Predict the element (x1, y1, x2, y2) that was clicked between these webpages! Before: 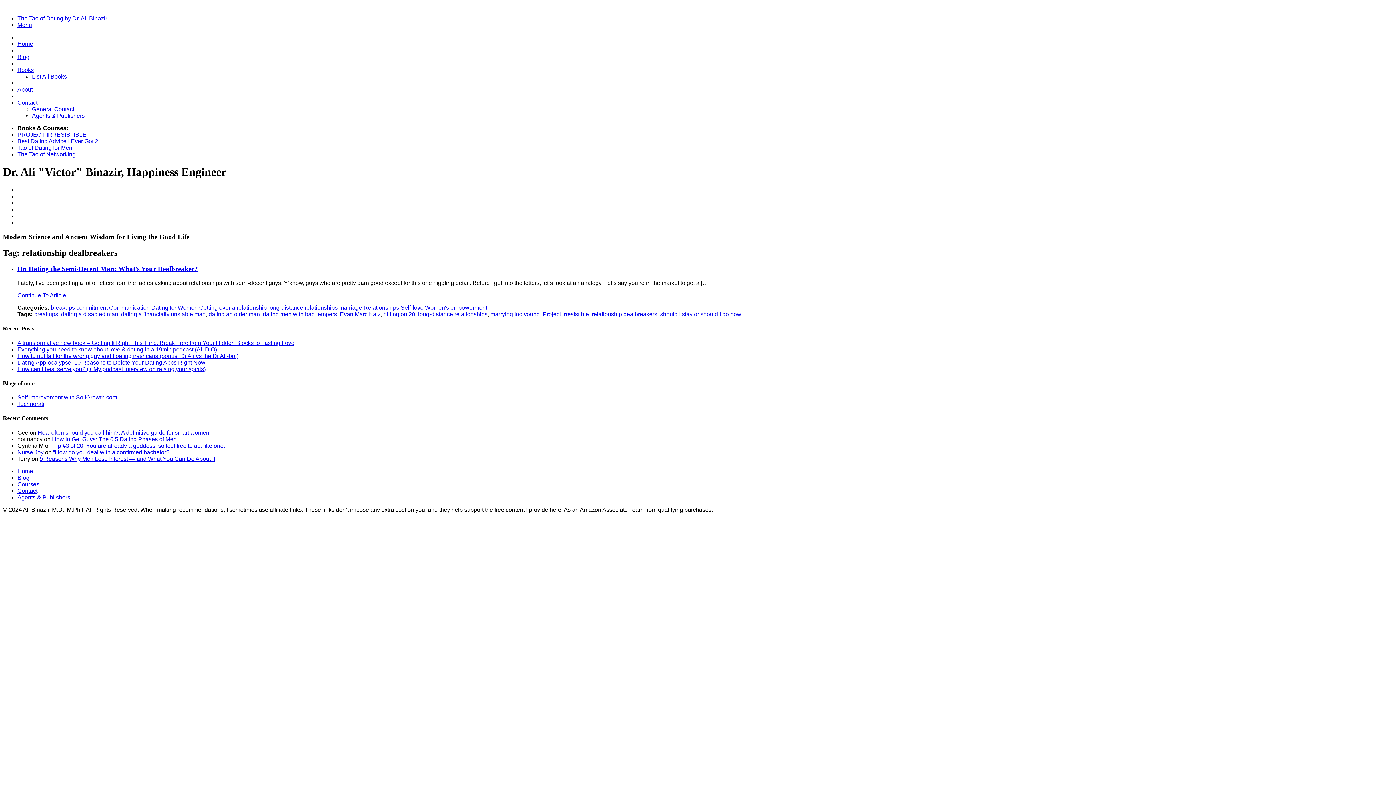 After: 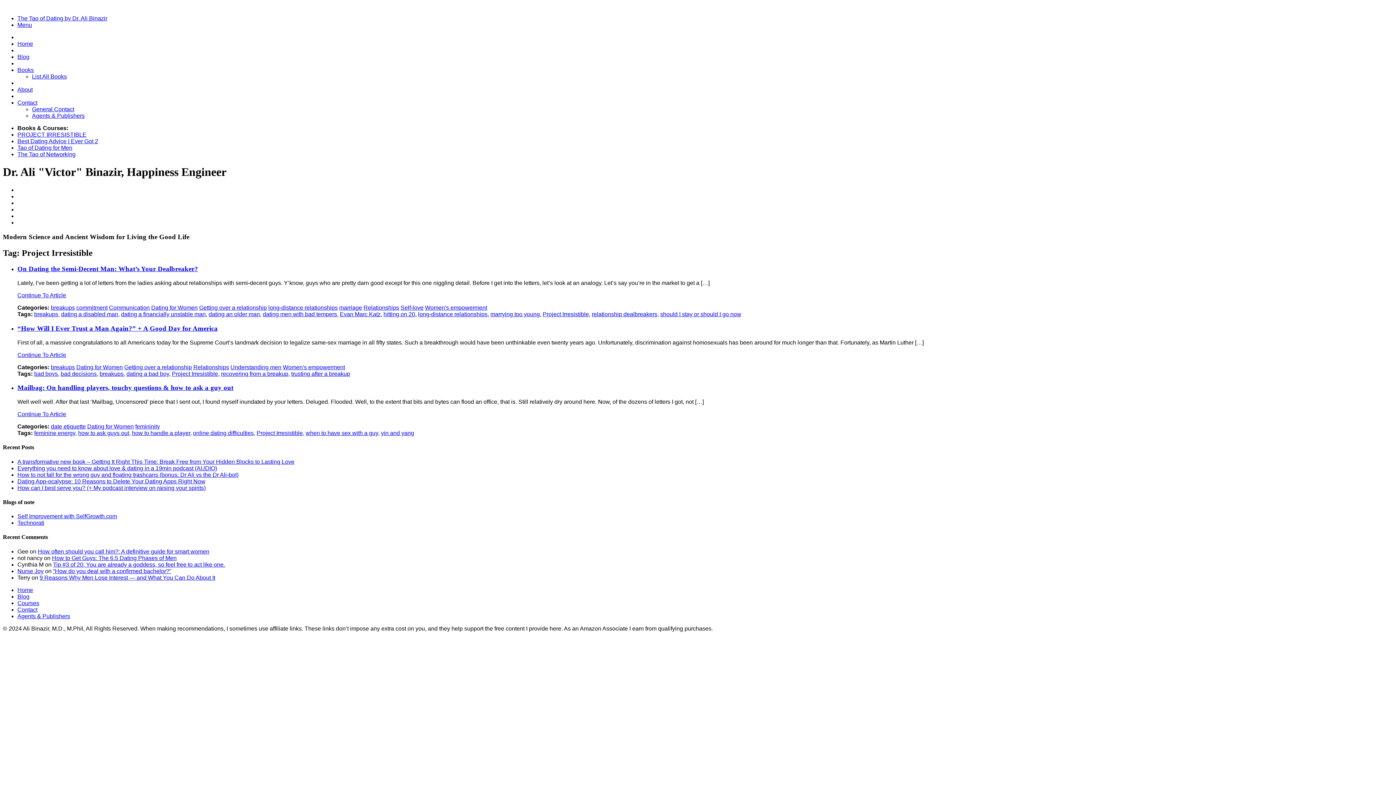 Action: label: Project Irresistible bbox: (542, 311, 589, 317)